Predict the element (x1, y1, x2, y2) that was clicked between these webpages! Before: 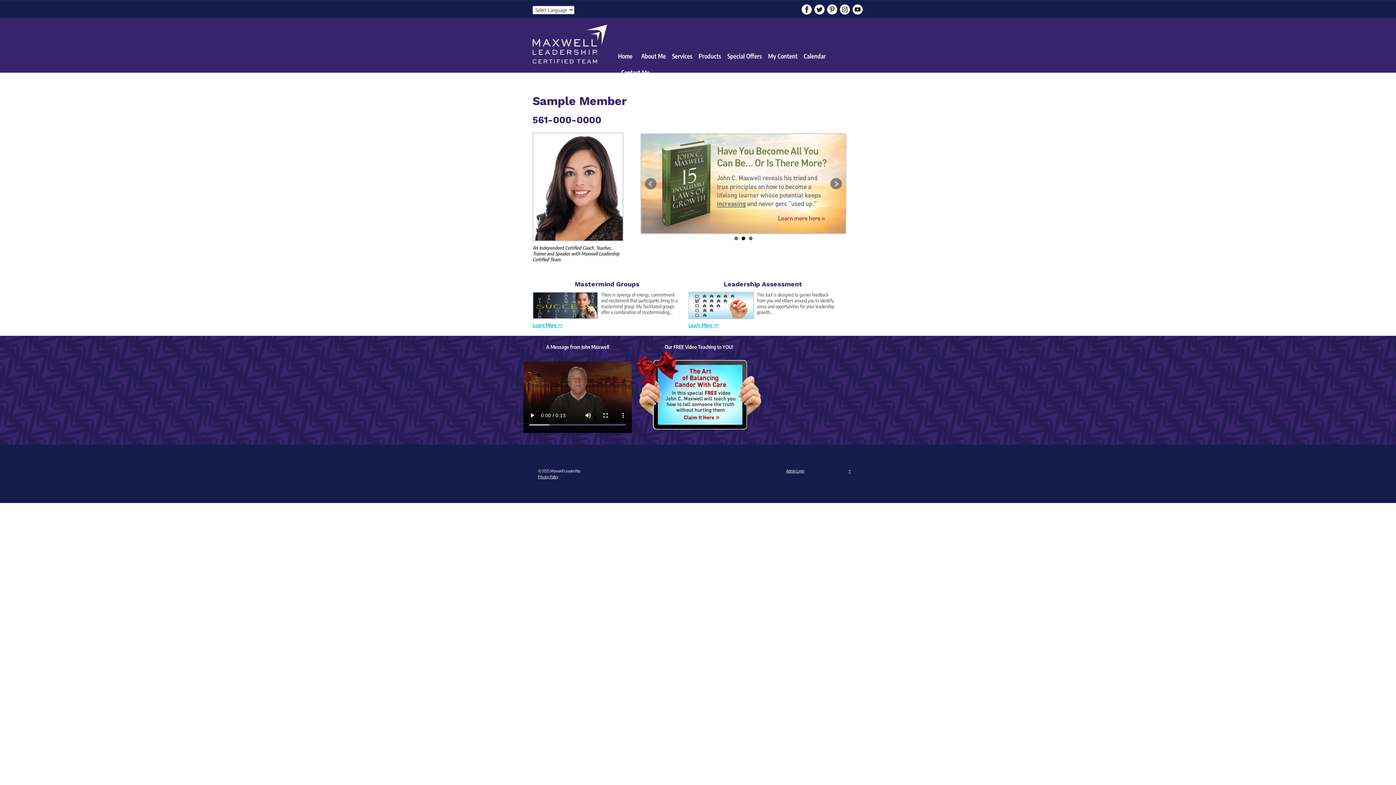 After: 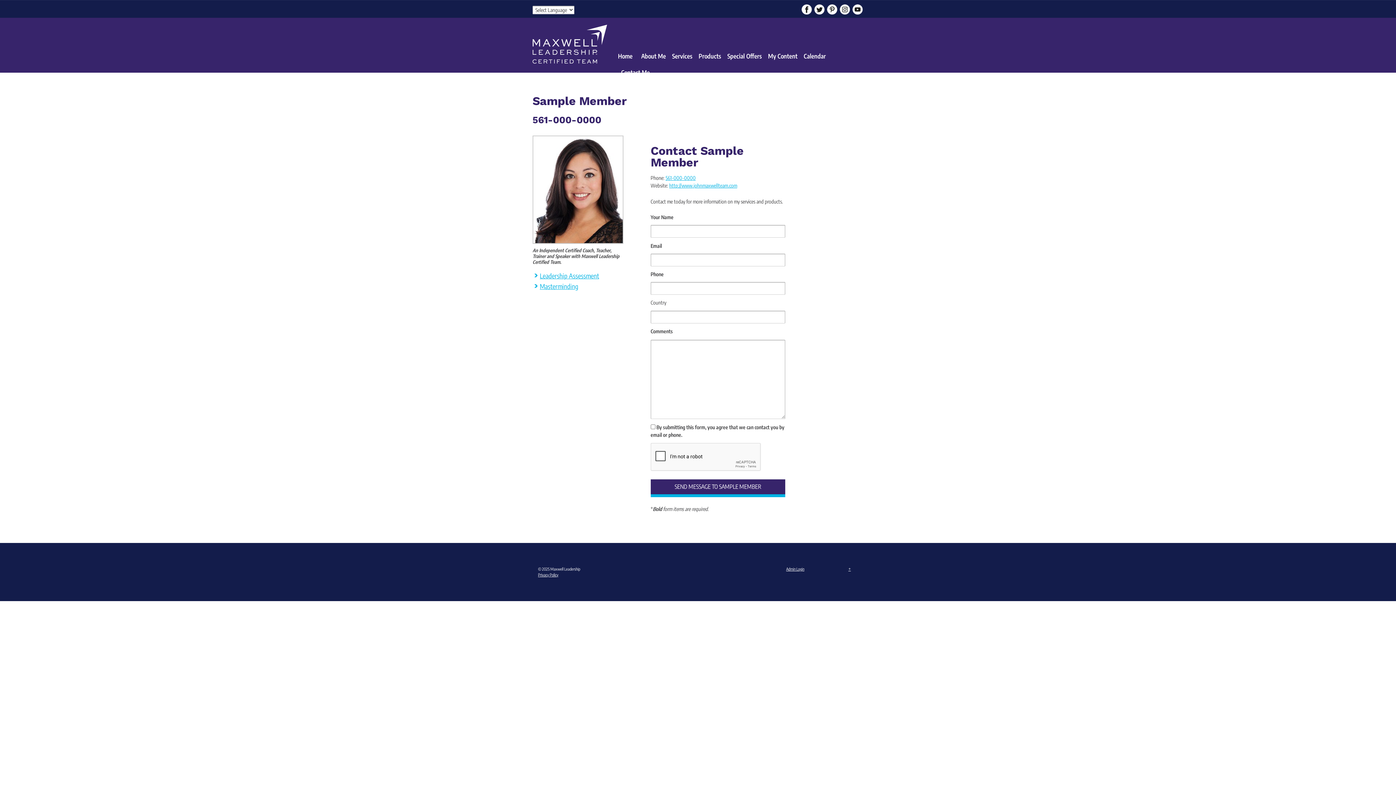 Action: bbox: (618, 64, 653, 80) label: Contact Me